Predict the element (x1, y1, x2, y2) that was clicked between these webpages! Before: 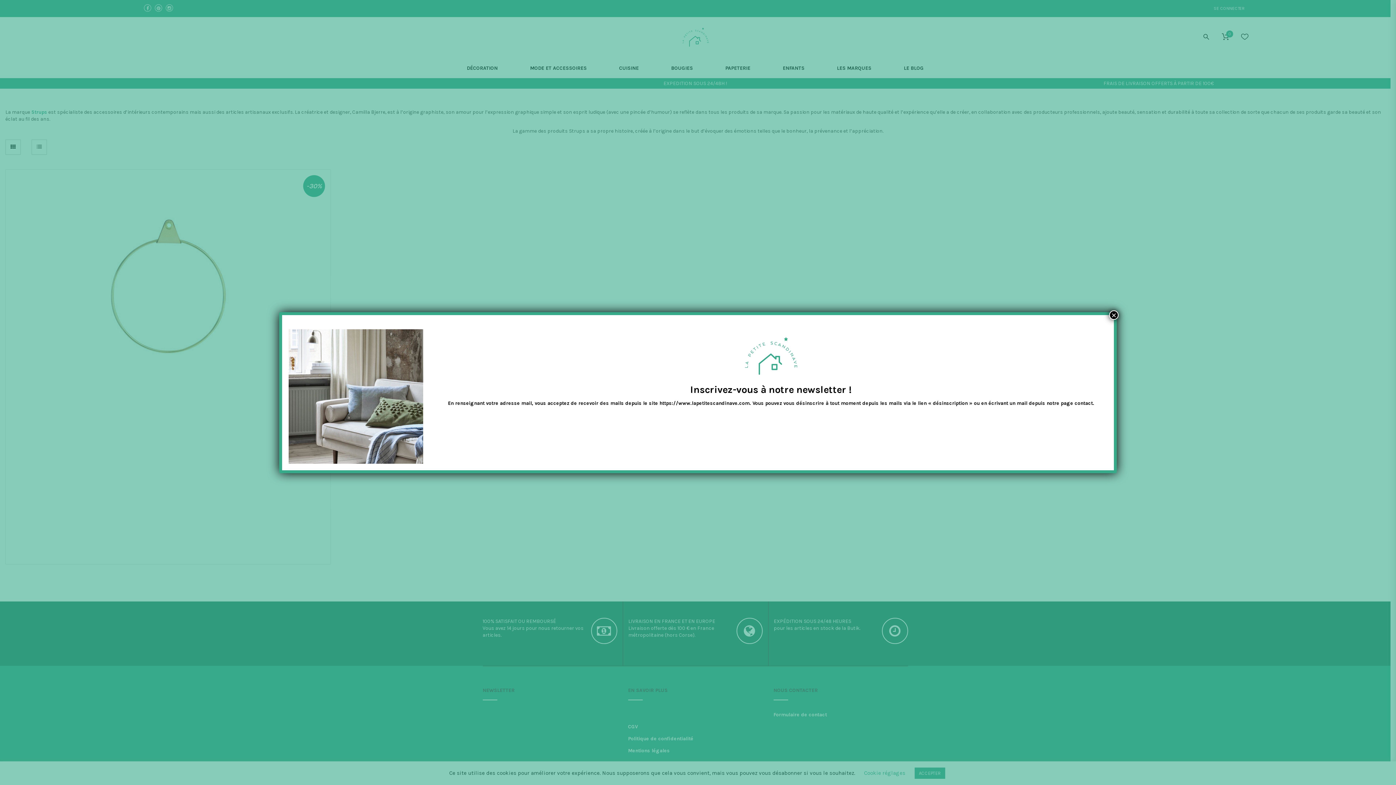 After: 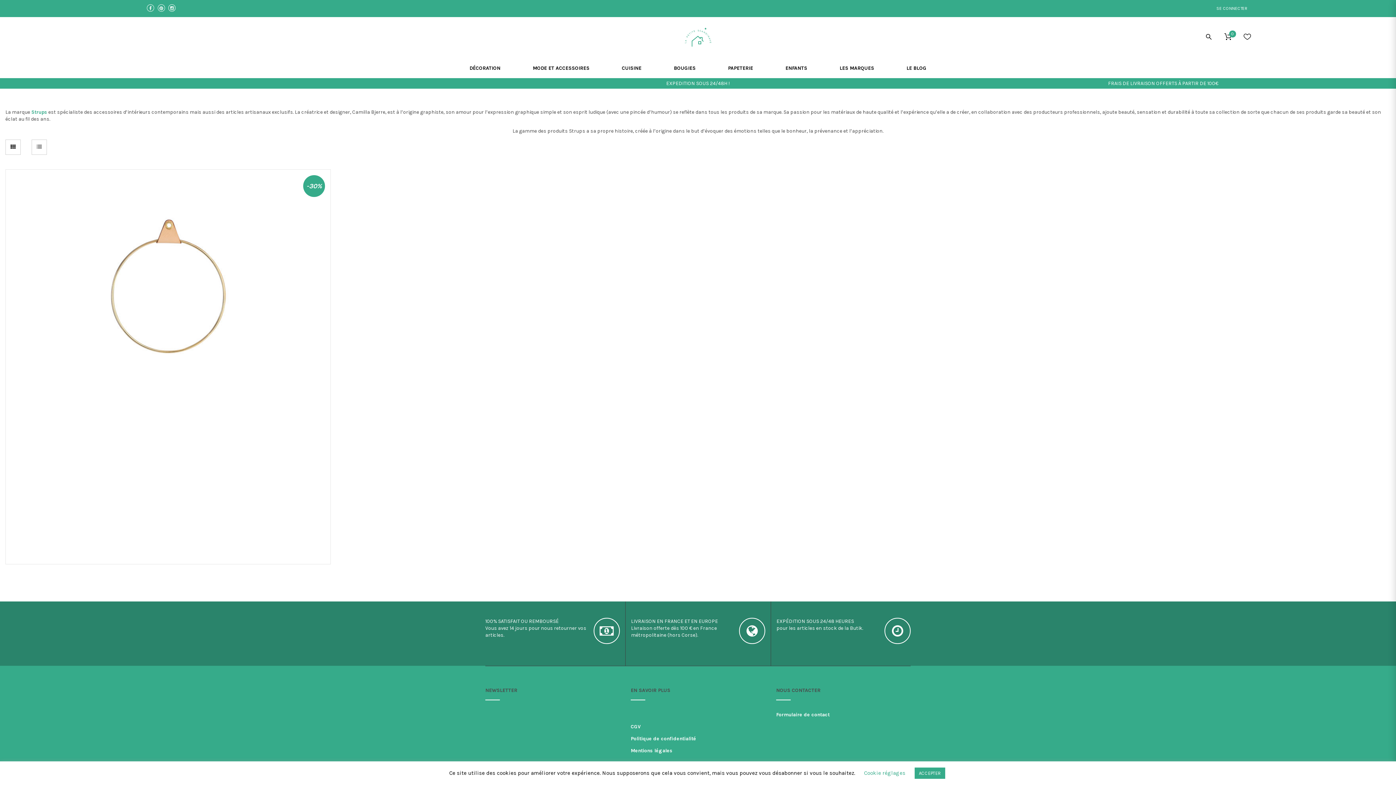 Action: bbox: (1109, 310, 1118, 319) label: Fermer